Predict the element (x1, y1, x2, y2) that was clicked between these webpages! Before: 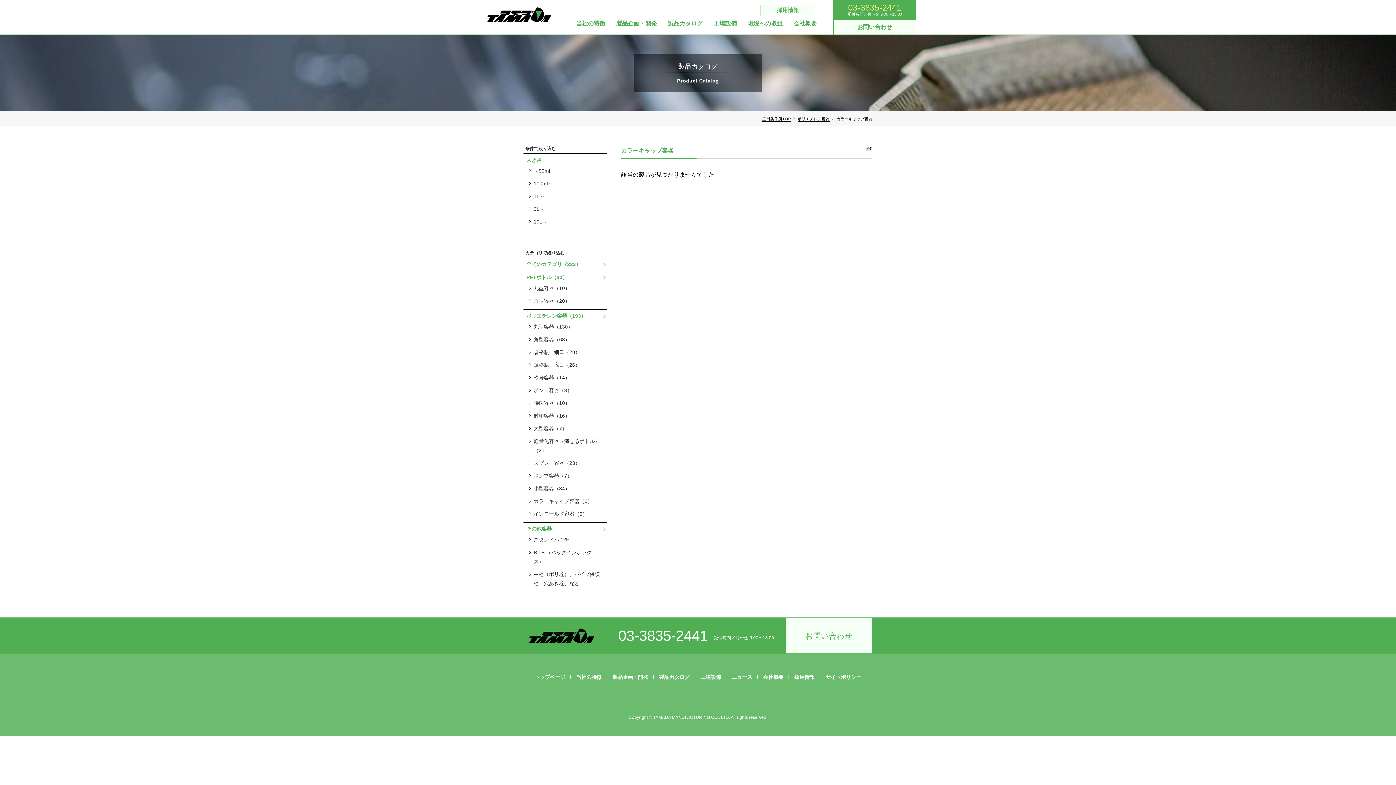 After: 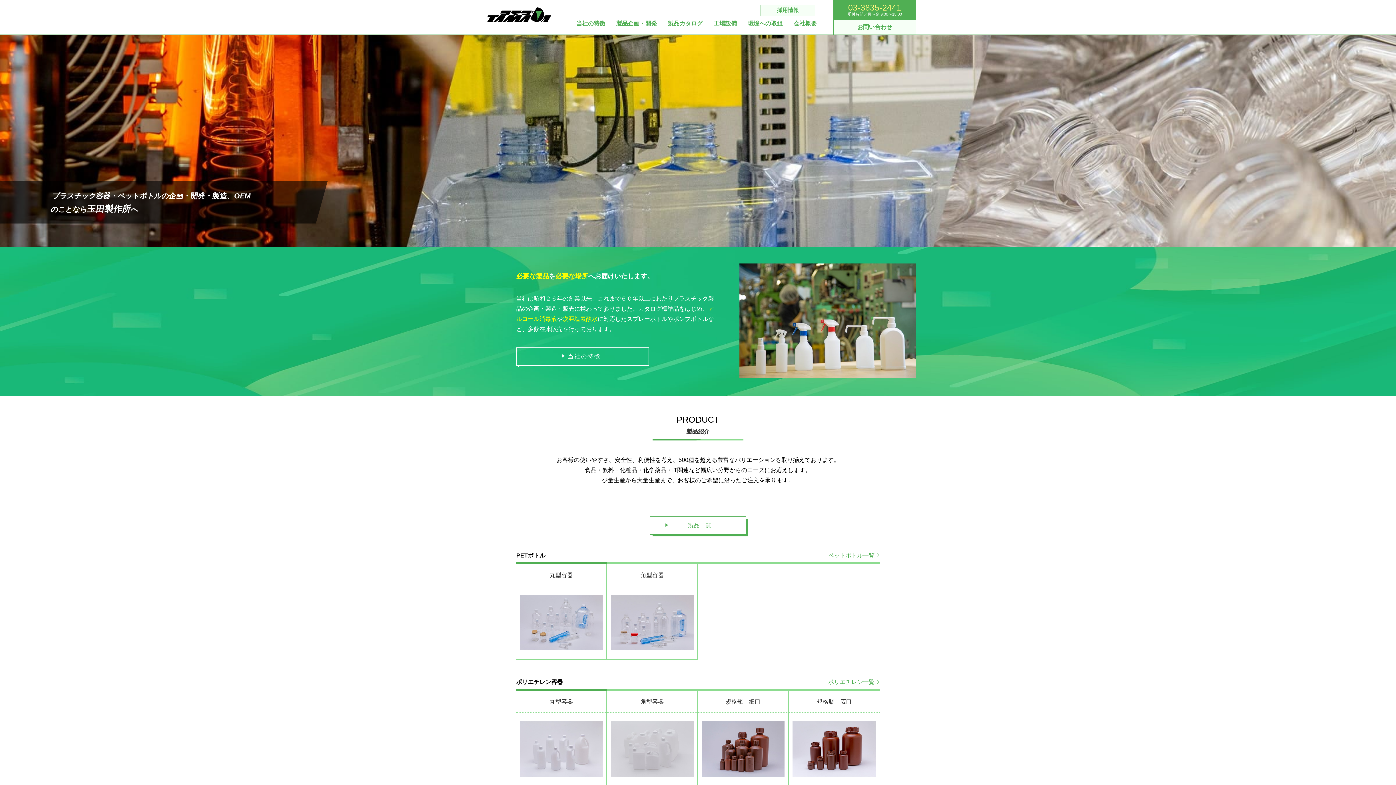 Action: label: トップページ bbox: (534, 674, 565, 680)